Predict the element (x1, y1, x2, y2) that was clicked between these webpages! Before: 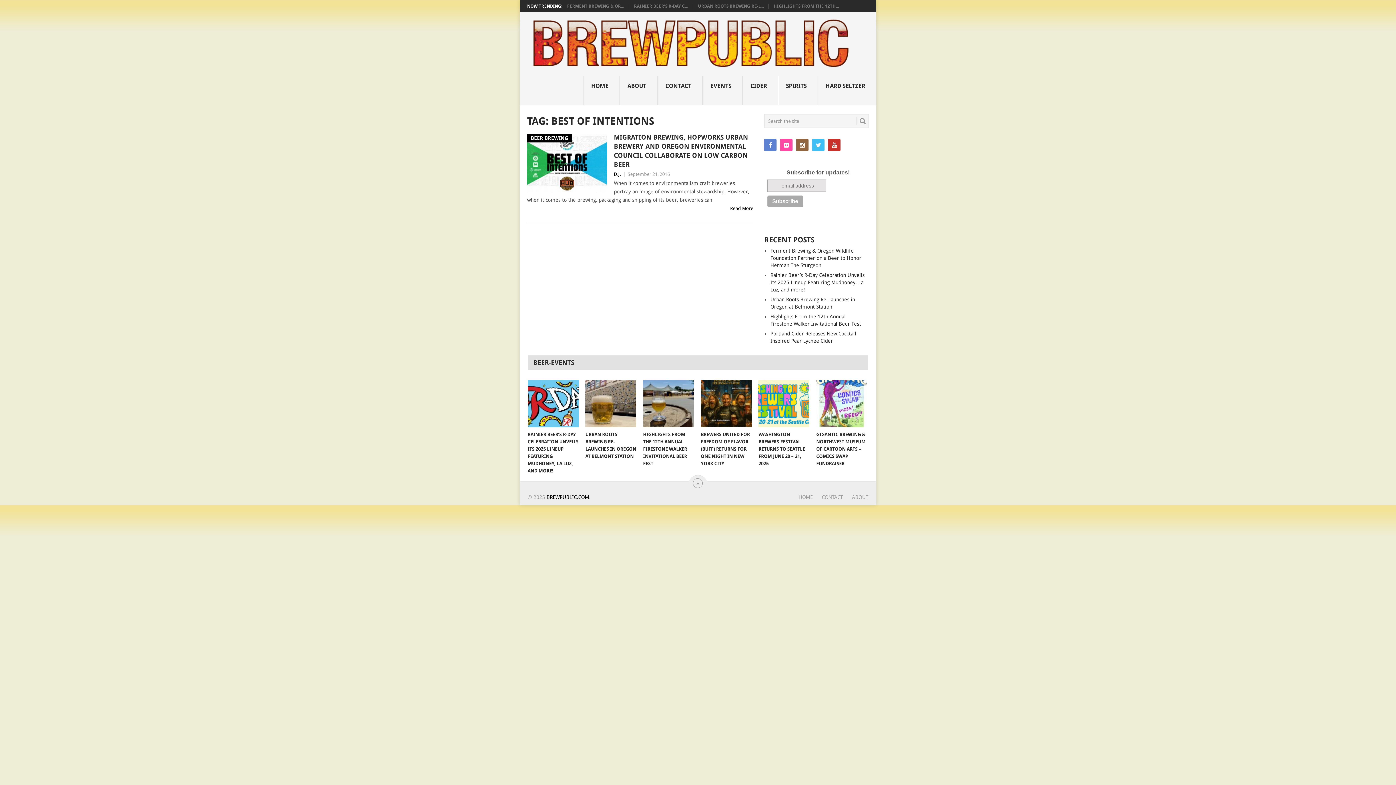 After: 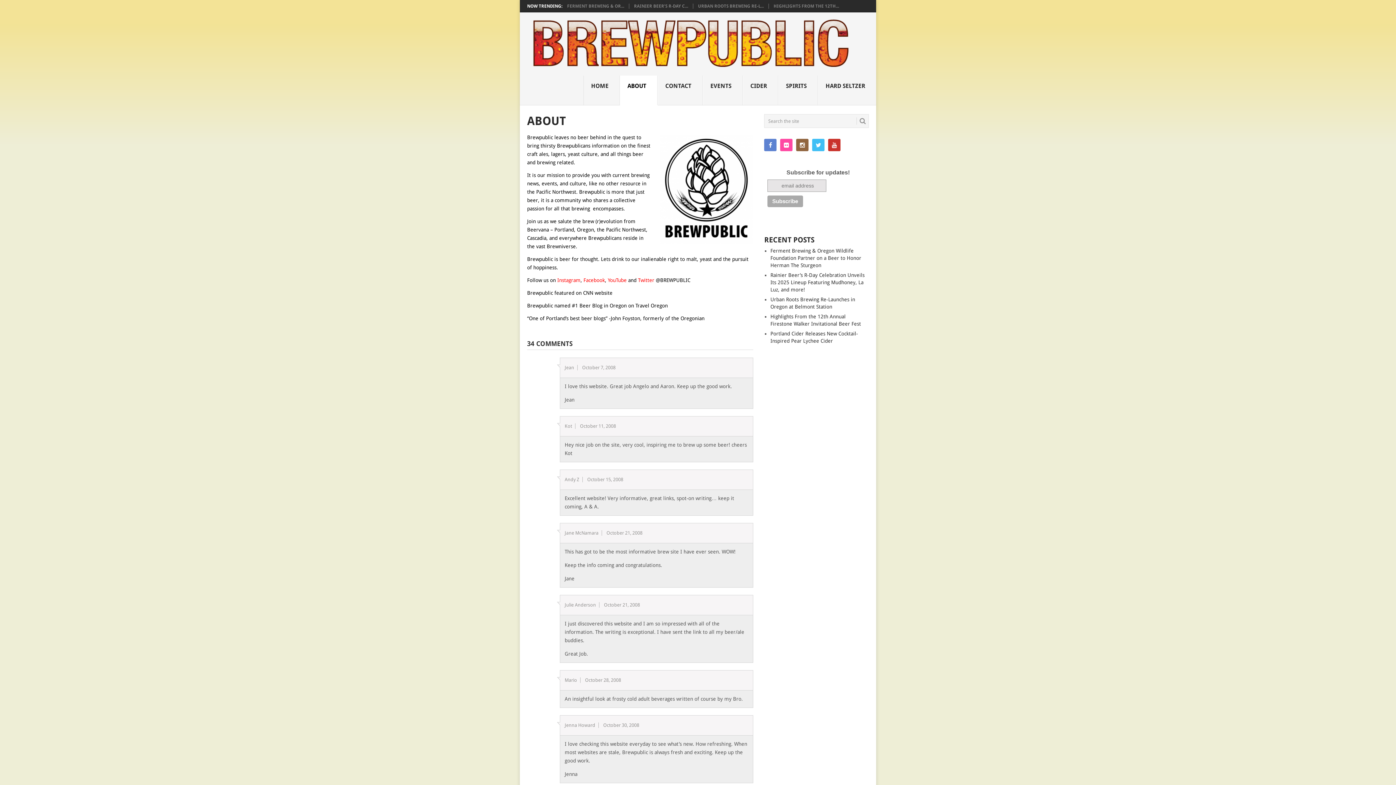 Action: label: ABOUT bbox: (843, 494, 868, 500)